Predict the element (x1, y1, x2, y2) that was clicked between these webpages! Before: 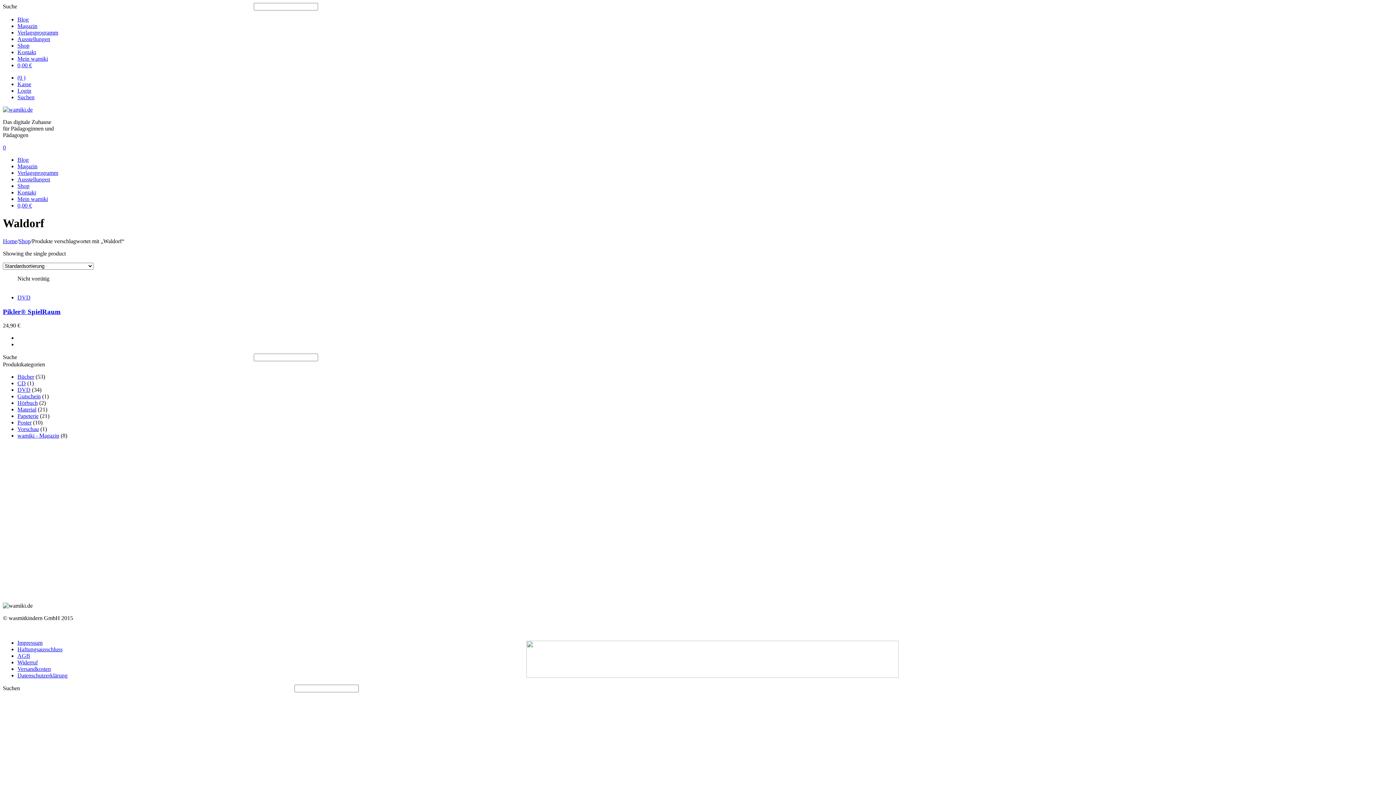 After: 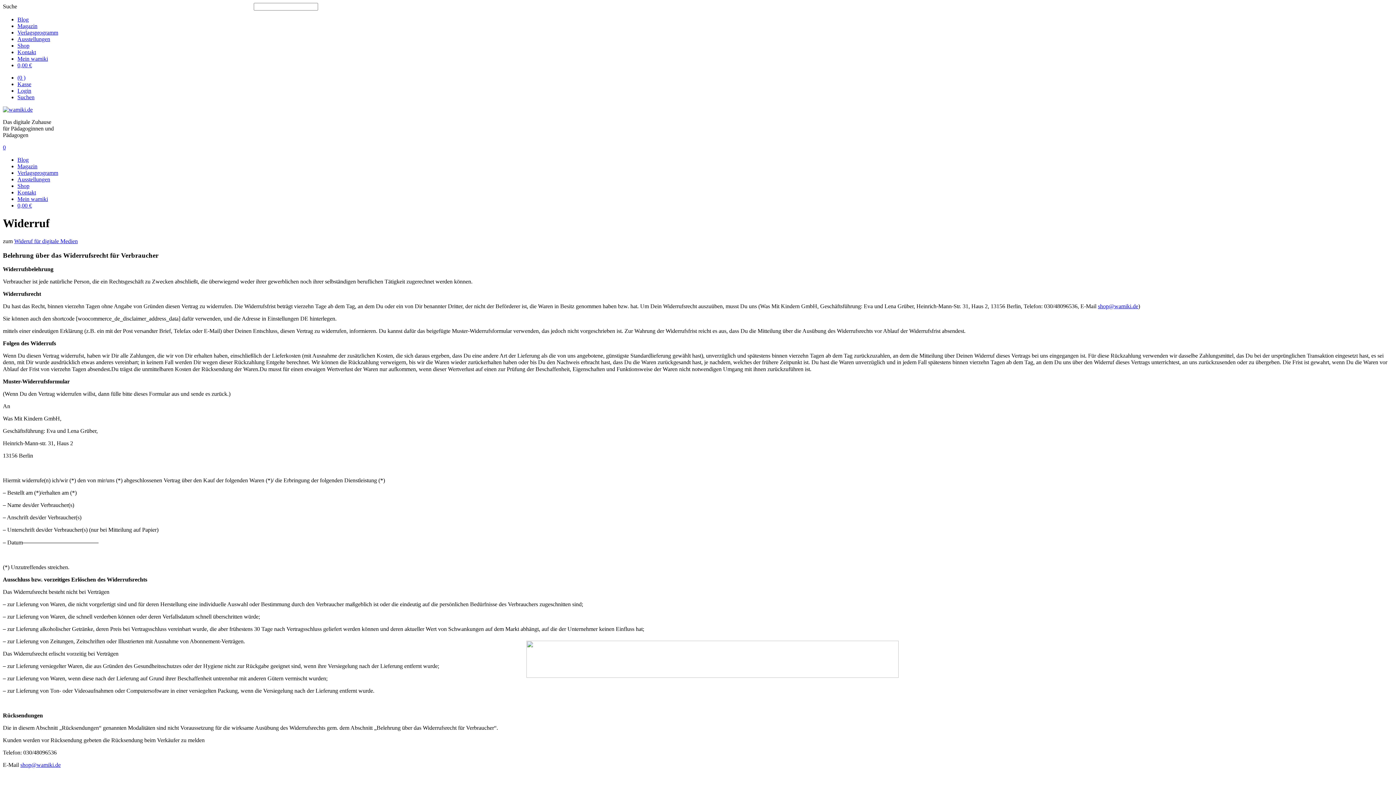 Action: label: Widerruf bbox: (17, 659, 37, 665)